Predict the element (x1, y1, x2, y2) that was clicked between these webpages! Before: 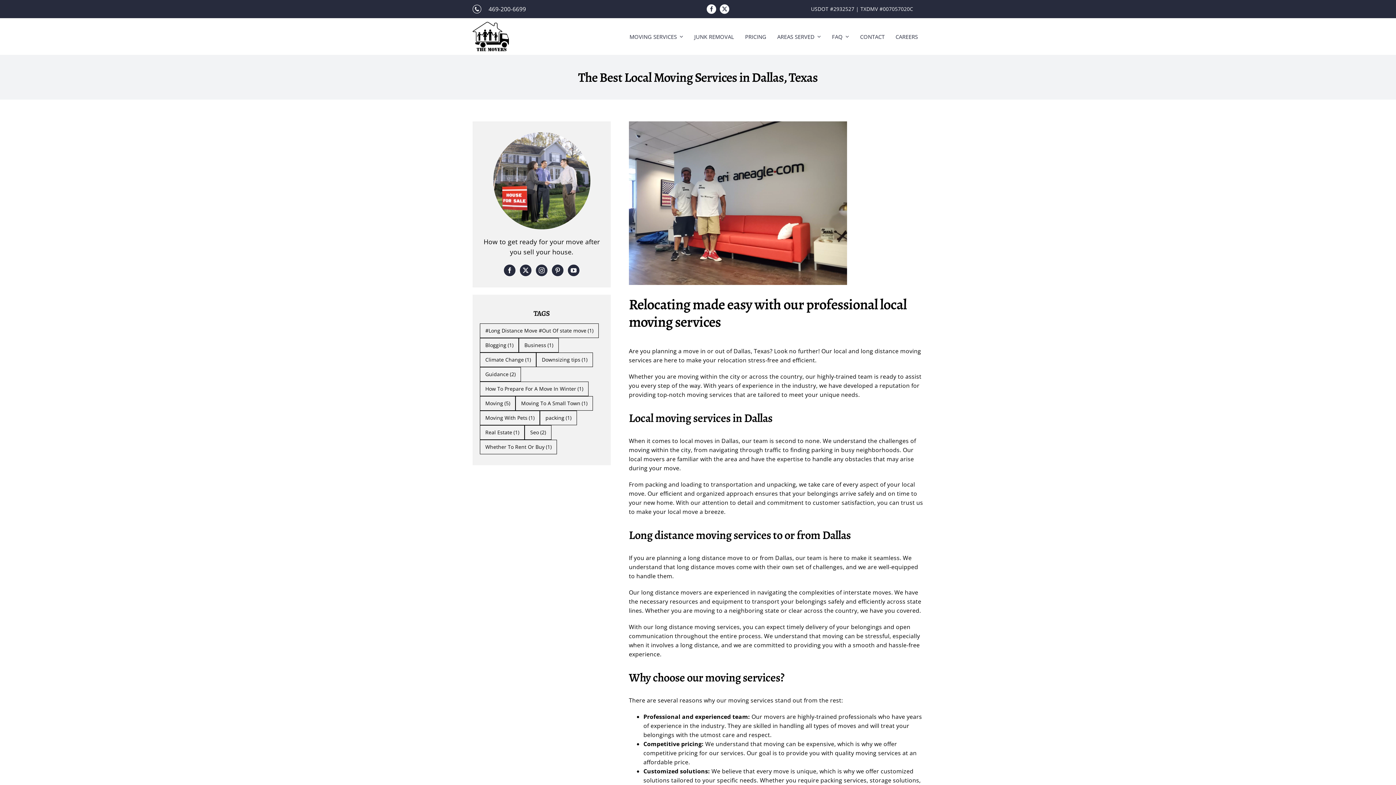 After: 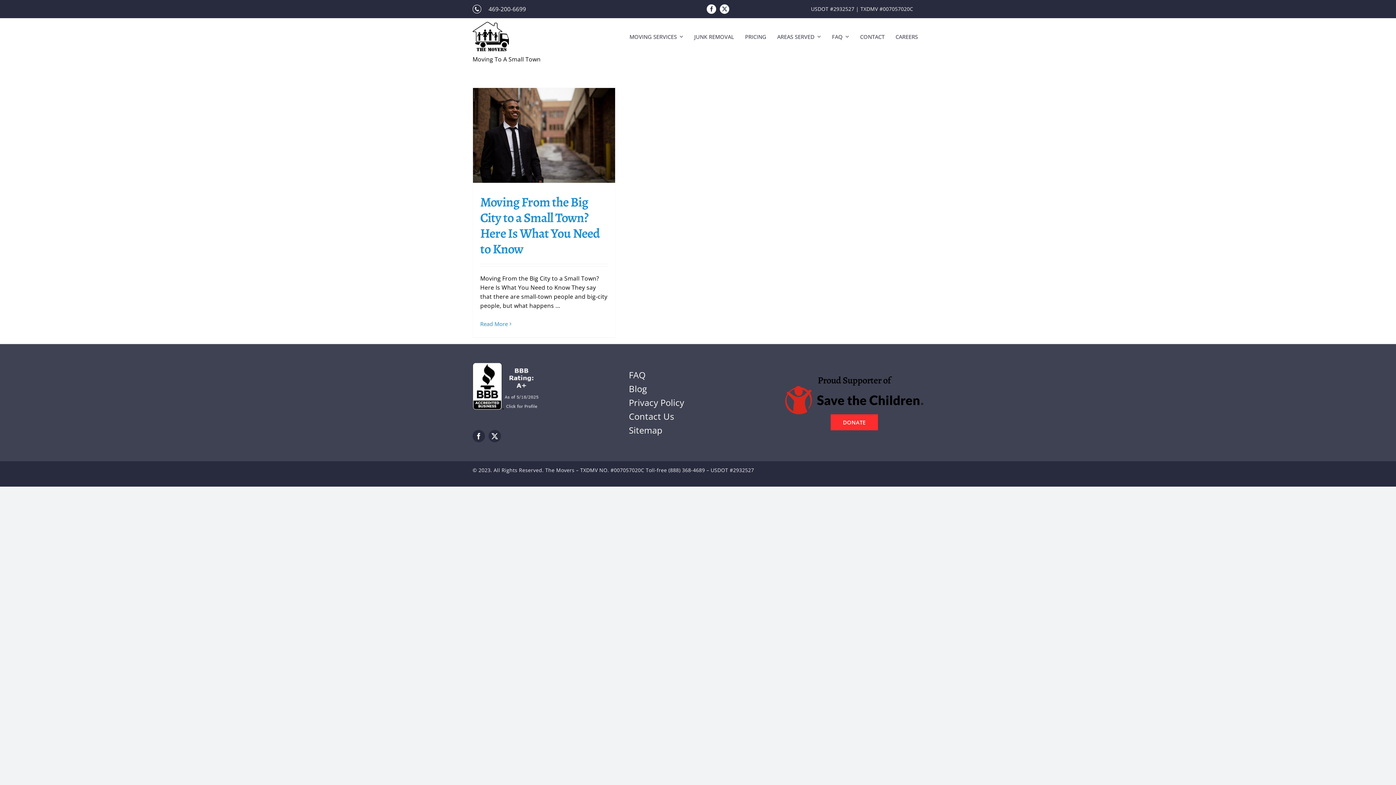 Action: label: Moving To A Small Town (1 item) bbox: (515, 396, 593, 410)